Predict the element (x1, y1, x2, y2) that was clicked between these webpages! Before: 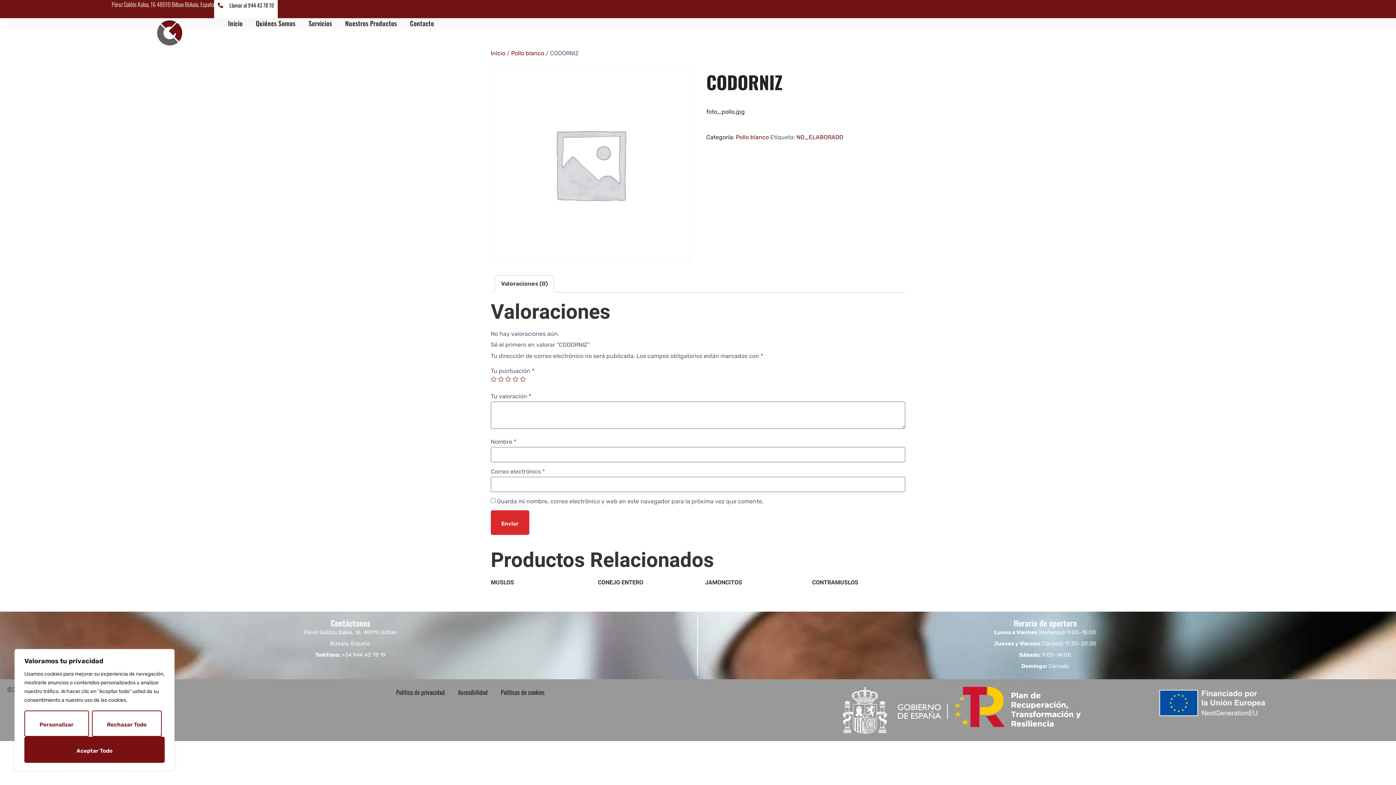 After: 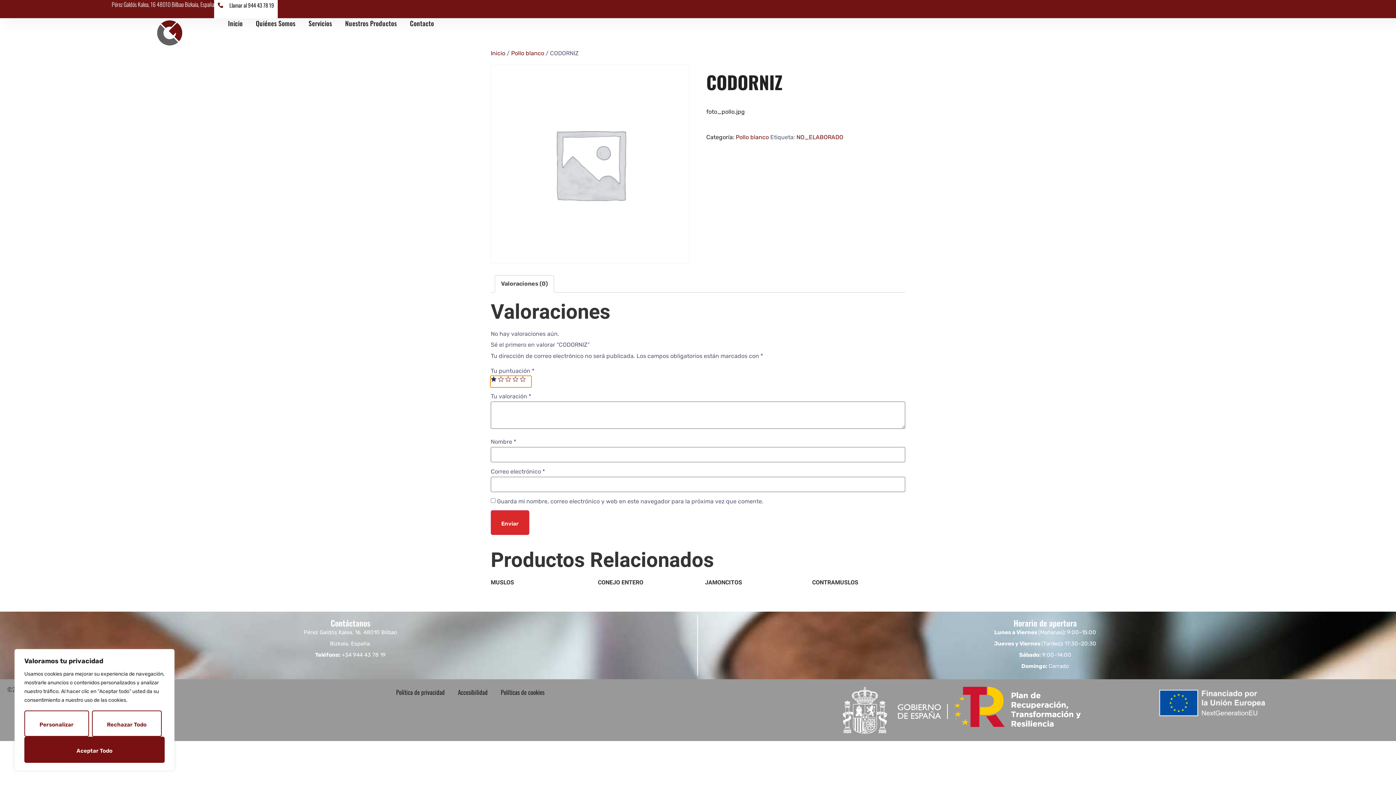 Action: label: 1 de 5 estrellas bbox: (490, 376, 496, 382)